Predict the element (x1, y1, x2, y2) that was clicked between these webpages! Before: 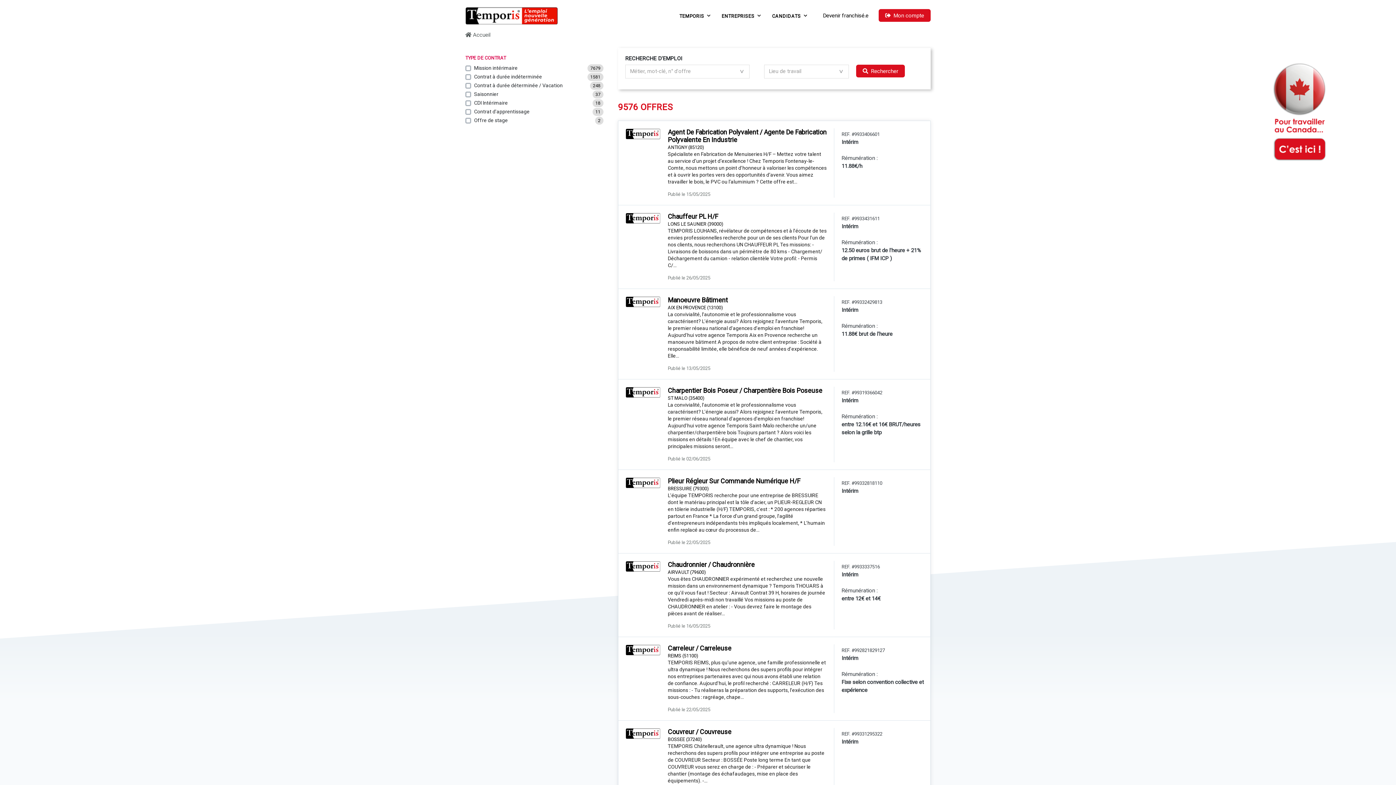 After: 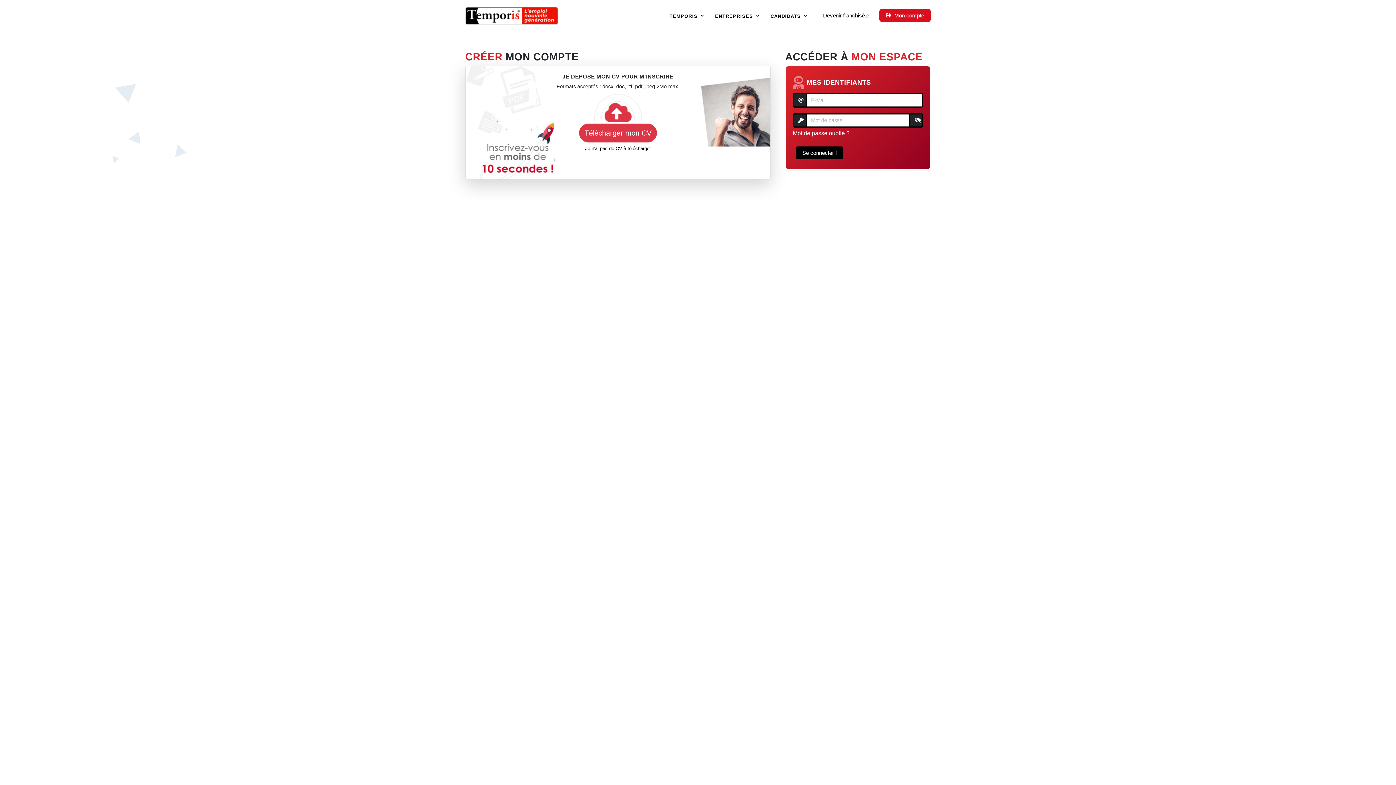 Action: bbox: (878, 9, 930, 21) label: Mon compte